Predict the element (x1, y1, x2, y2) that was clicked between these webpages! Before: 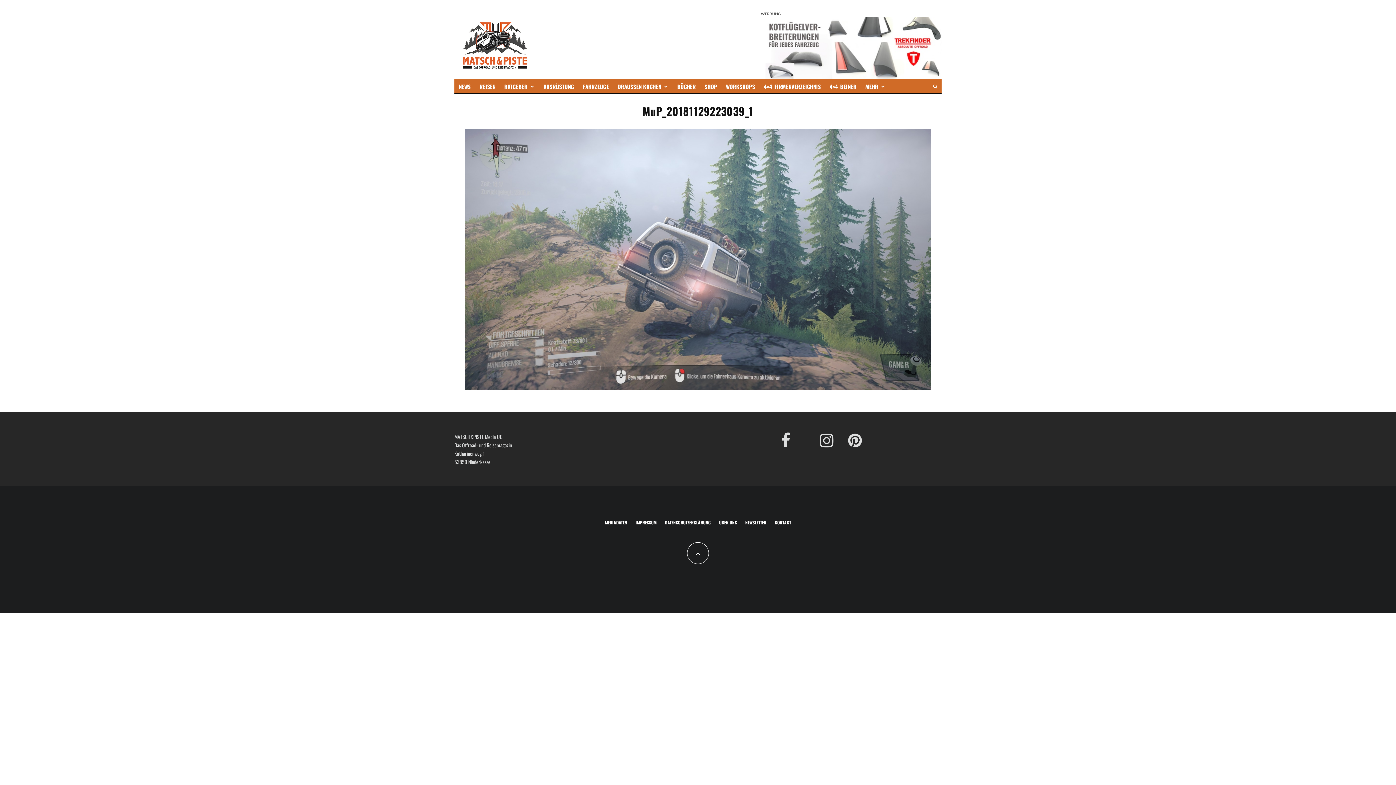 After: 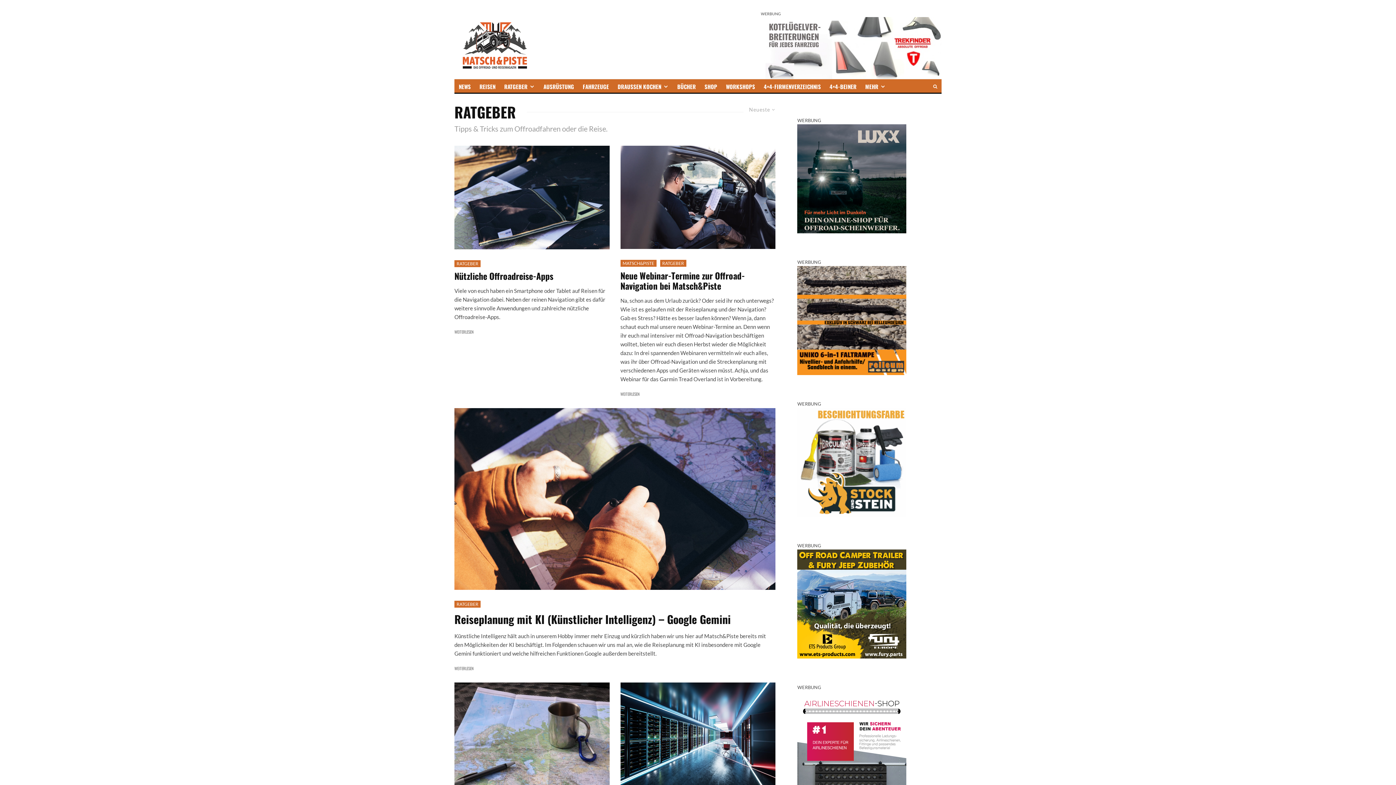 Action: bbox: (500, 79, 539, 92) label: RATGEBER